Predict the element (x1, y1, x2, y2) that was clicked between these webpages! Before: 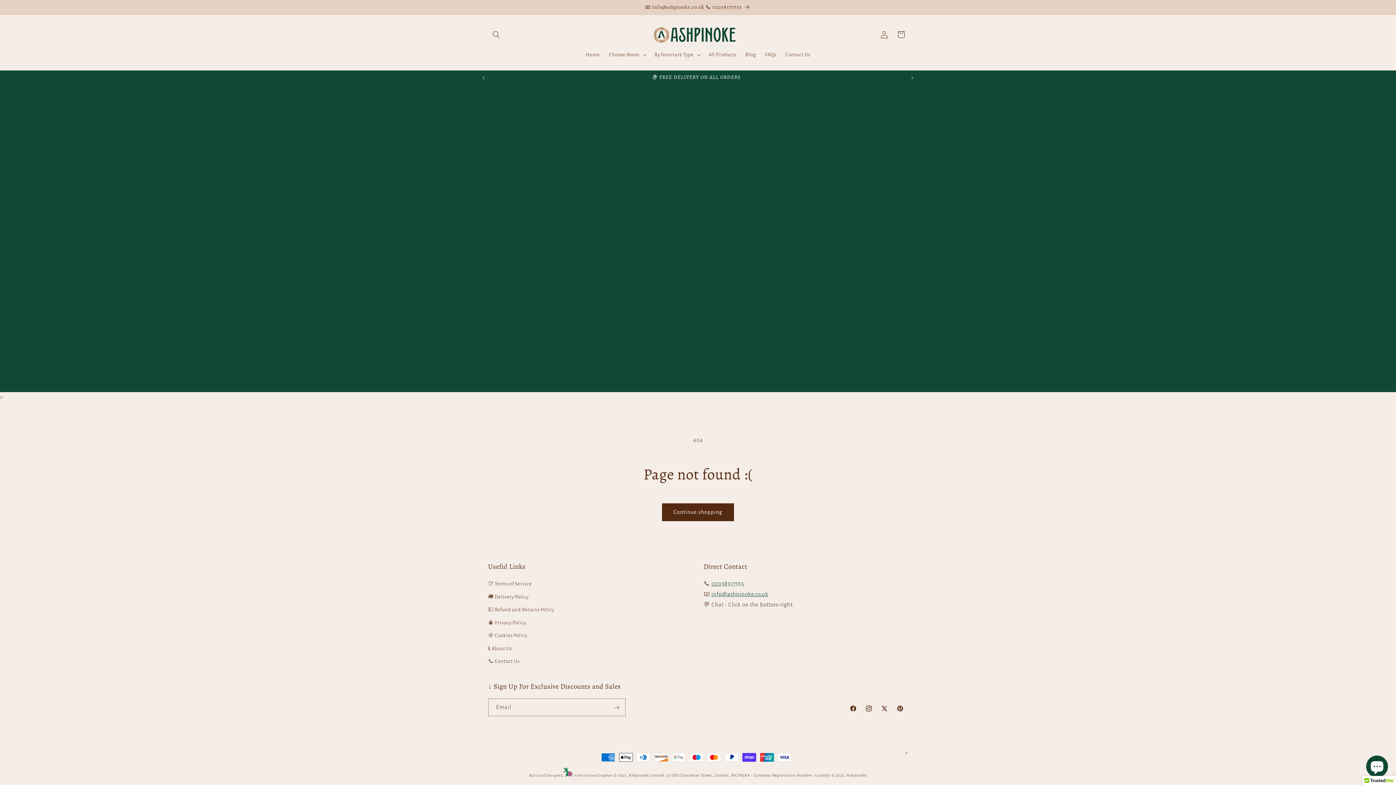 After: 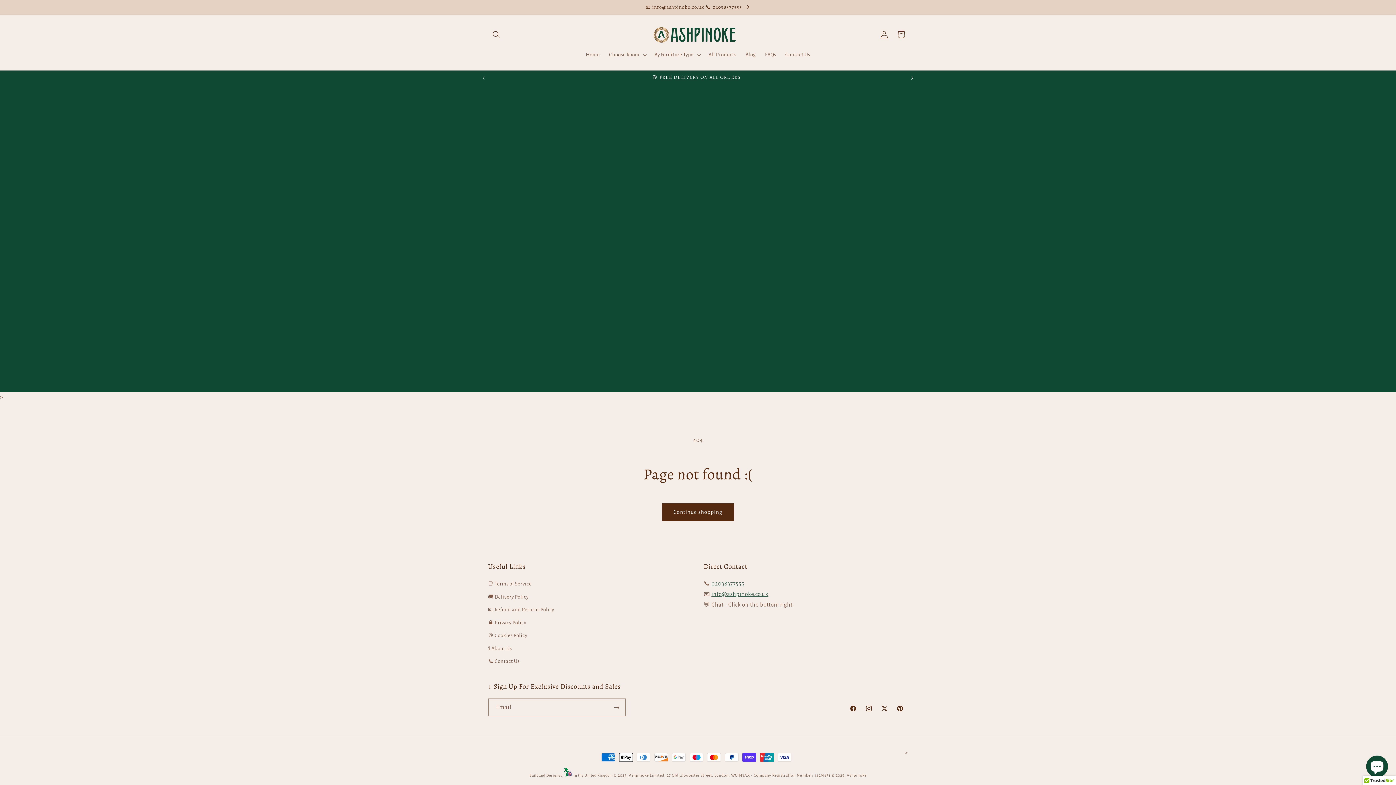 Action: label: Next announcement bbox: (904, 70, 920, 85)